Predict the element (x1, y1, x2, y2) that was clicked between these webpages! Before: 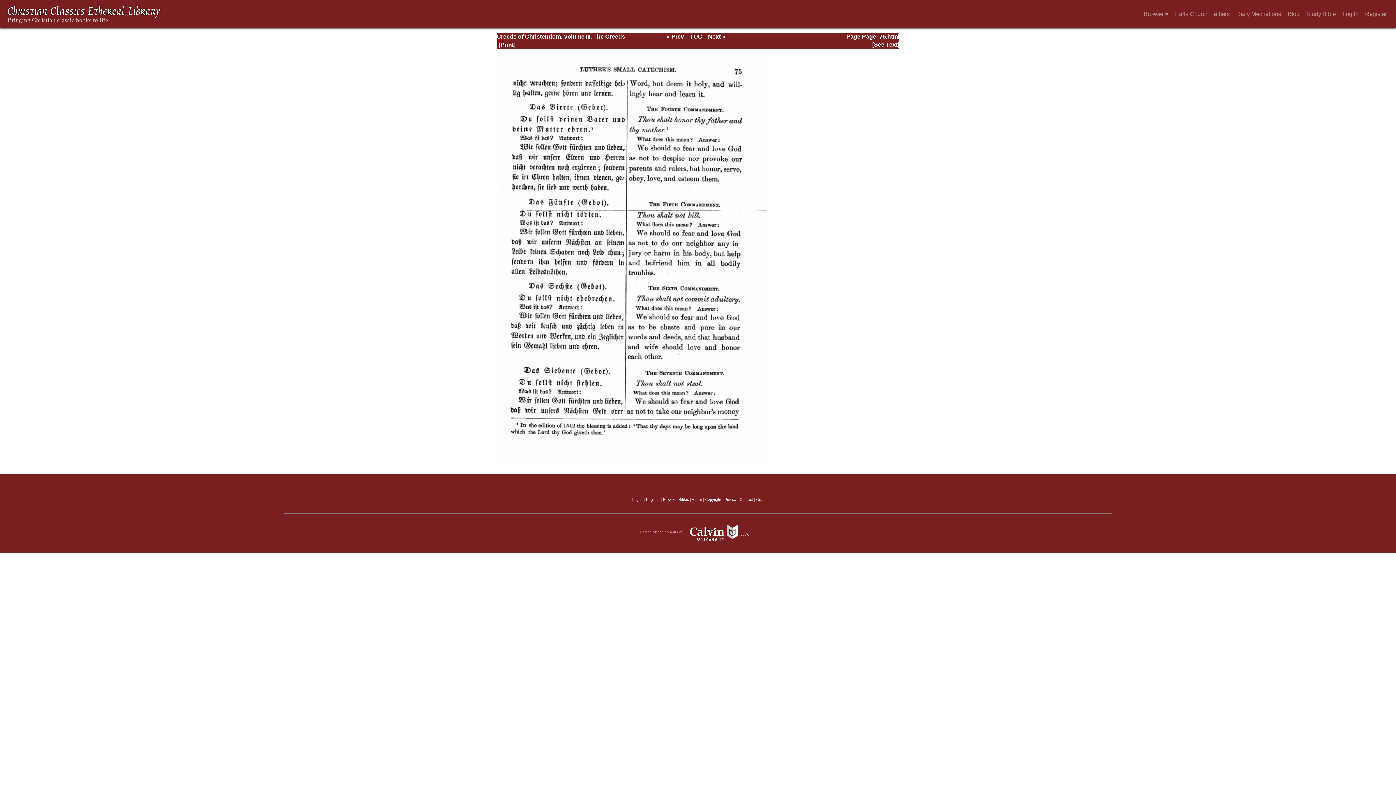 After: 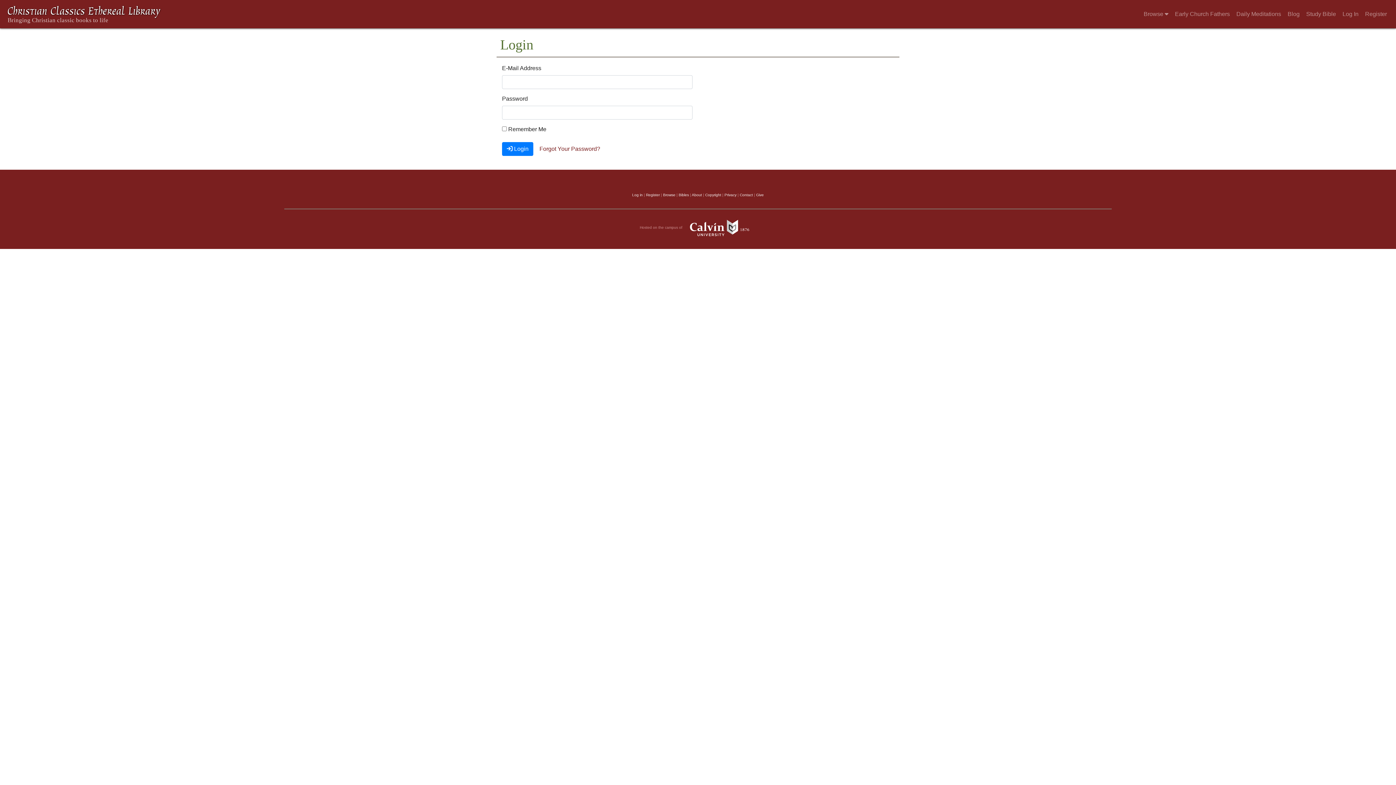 Action: label: Log In bbox: (1340, 6, 1361, 21)